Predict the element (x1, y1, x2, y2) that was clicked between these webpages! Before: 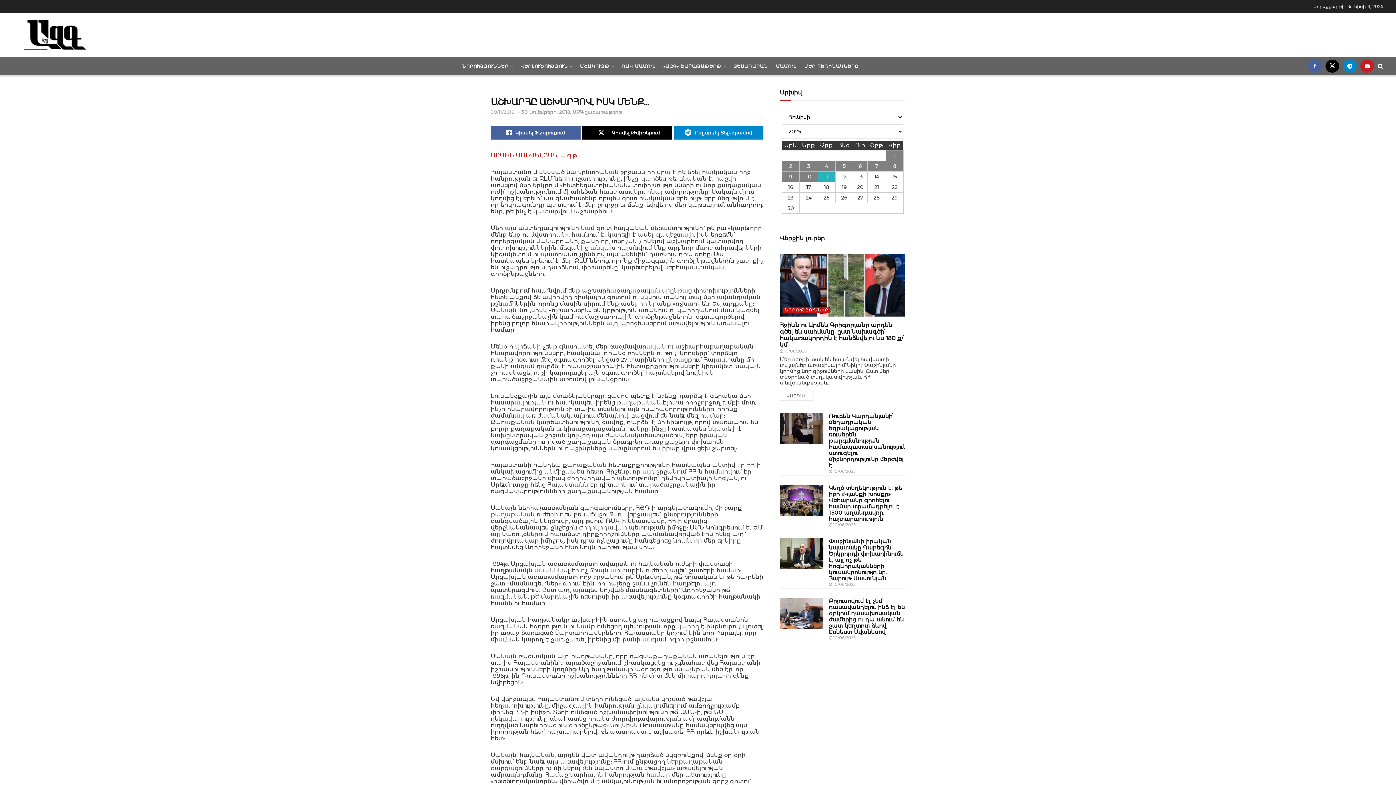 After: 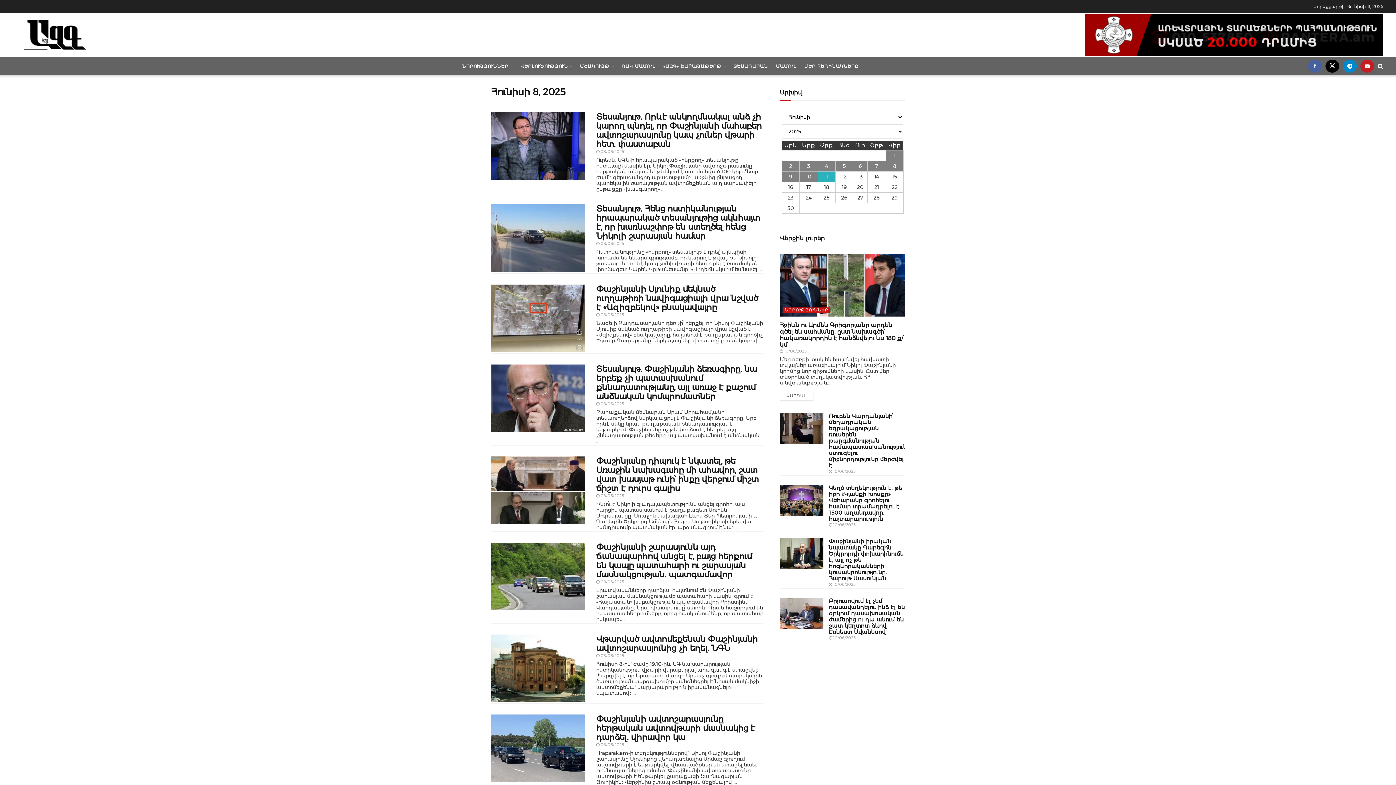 Action: bbox: (886, 161, 903, 171) label: 8